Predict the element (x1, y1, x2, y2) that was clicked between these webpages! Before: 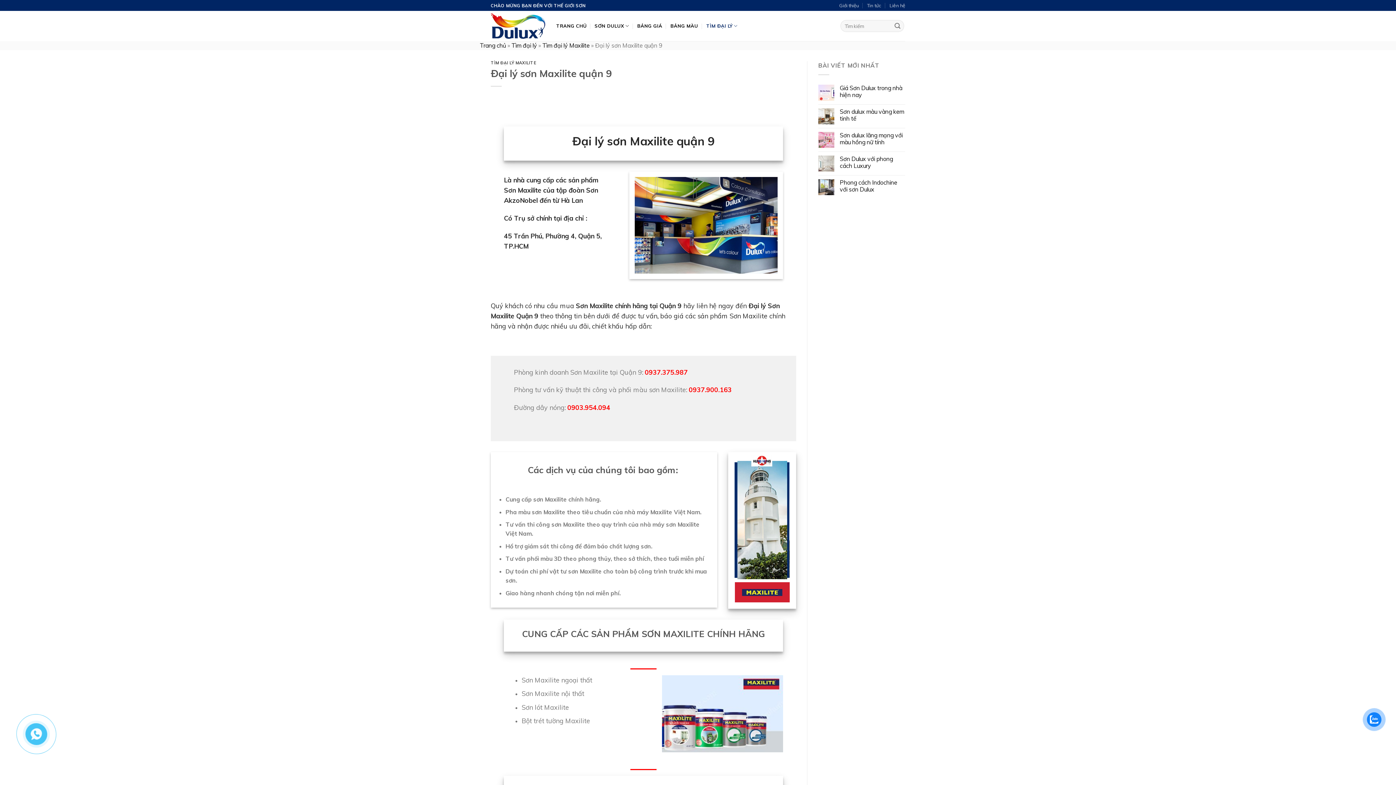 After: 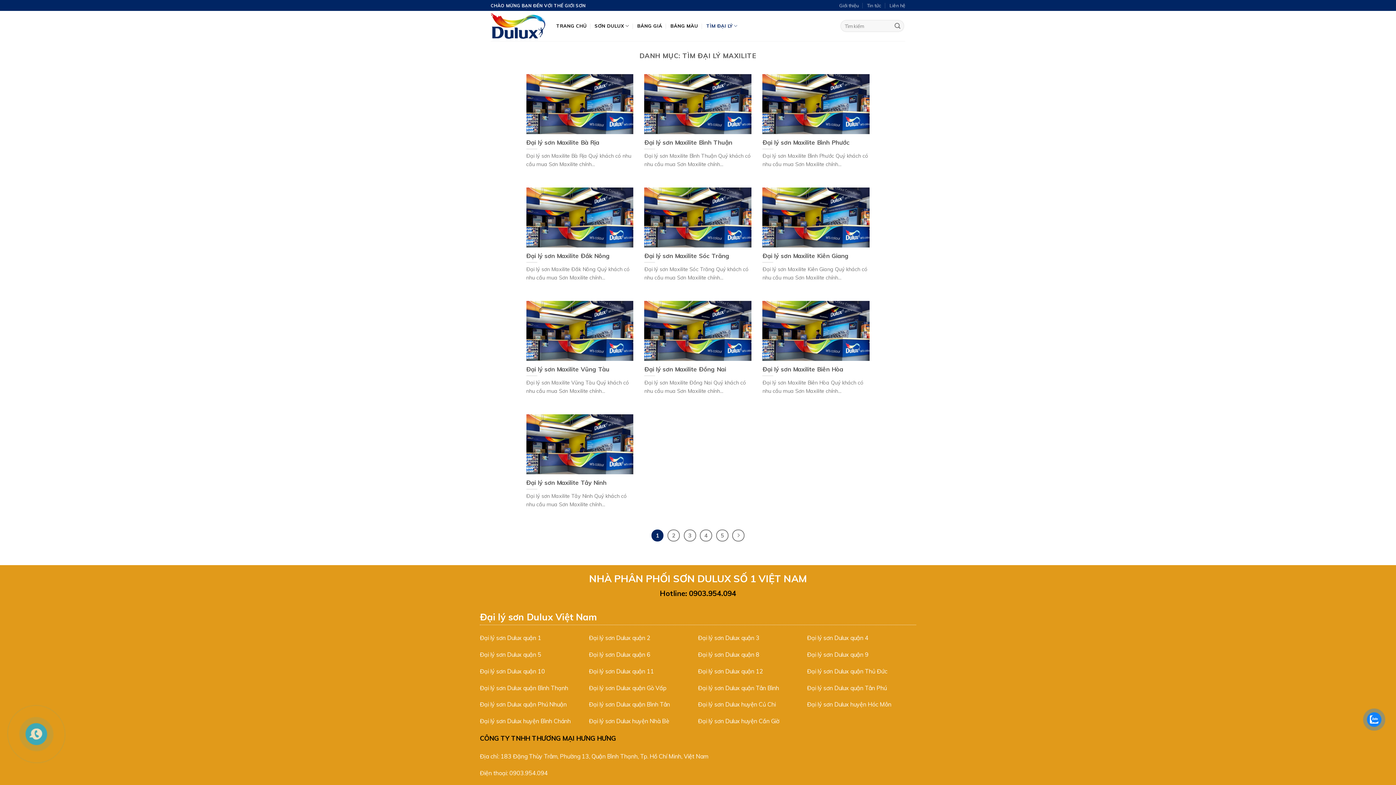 Action: label: Tìm đại lý Maxilite bbox: (542, 41, 589, 49)